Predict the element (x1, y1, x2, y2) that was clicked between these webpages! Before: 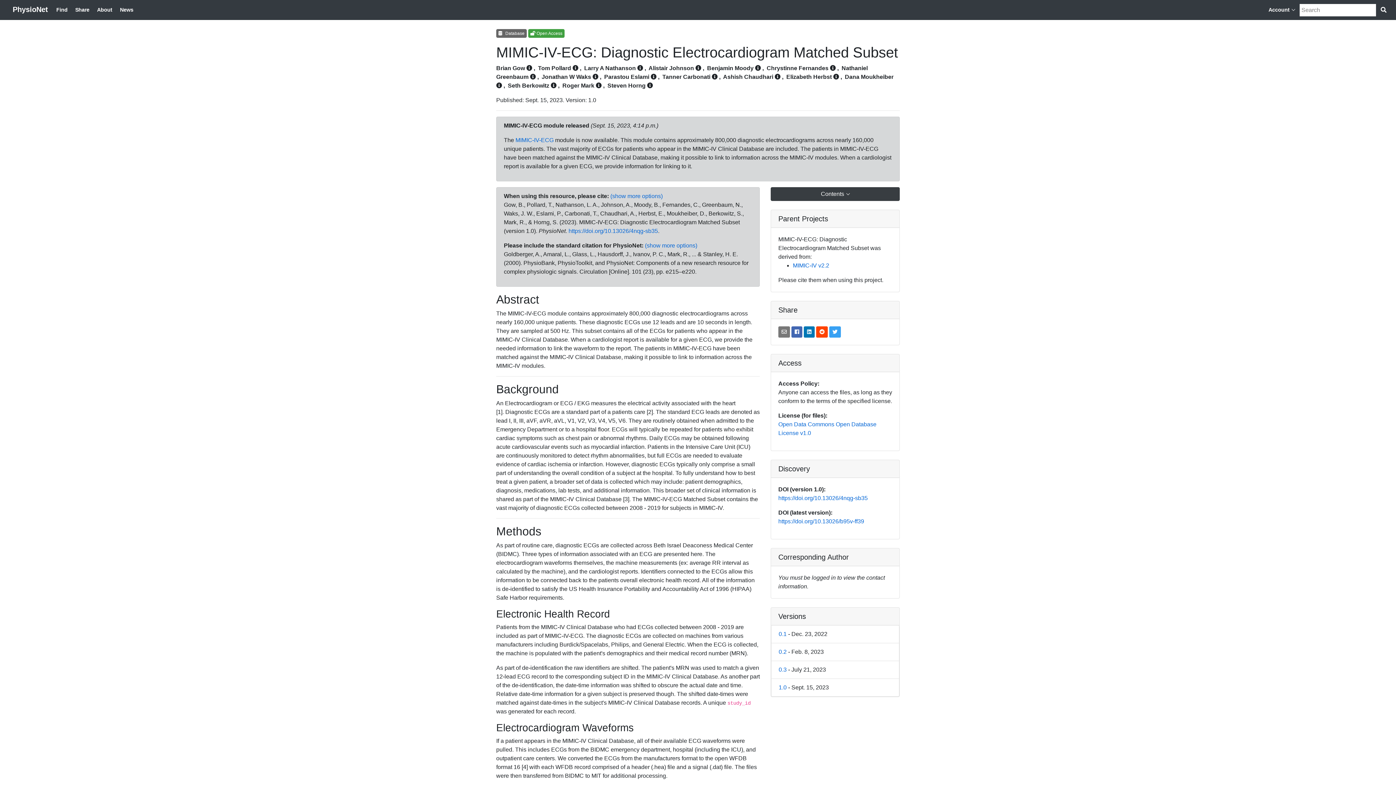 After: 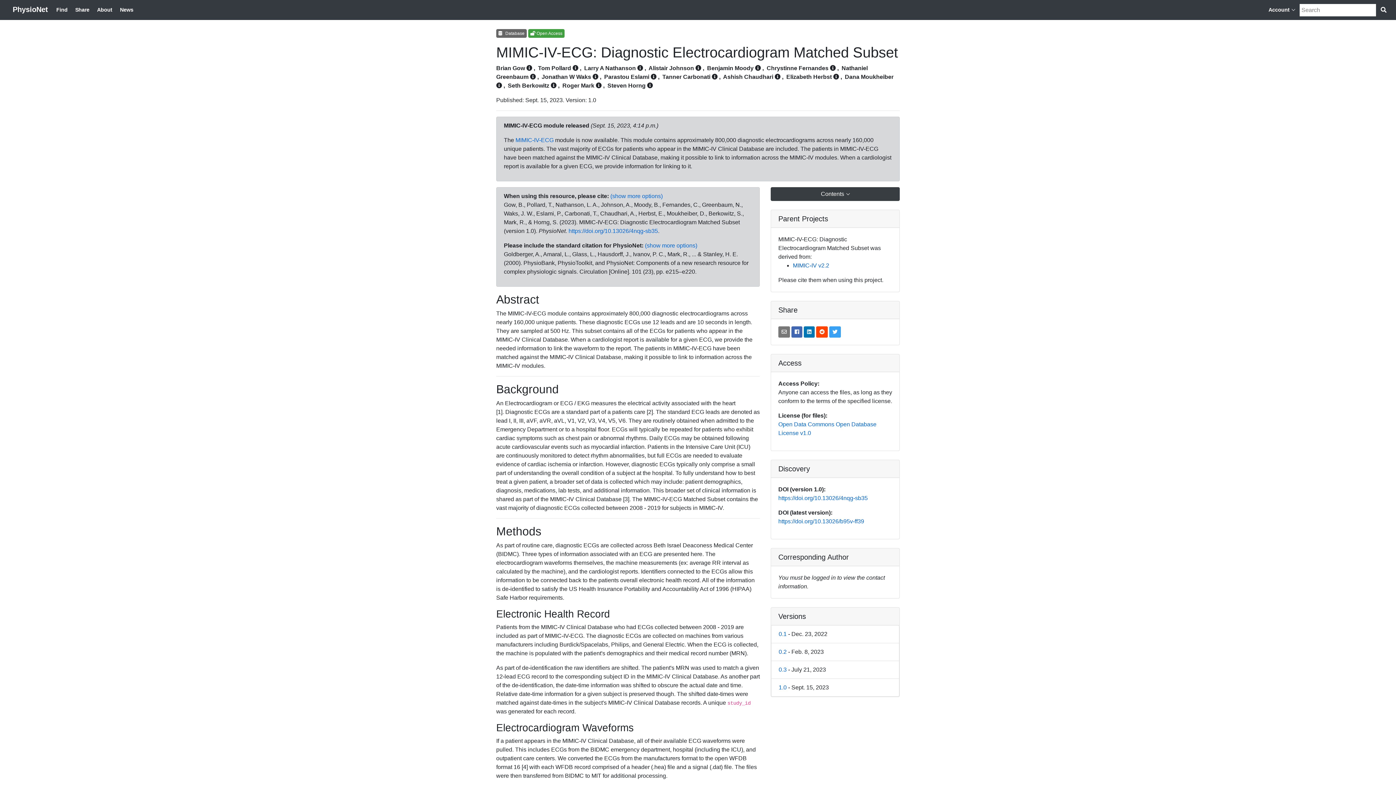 Action: bbox: (562, 82, 594, 88) label: Roger Mark